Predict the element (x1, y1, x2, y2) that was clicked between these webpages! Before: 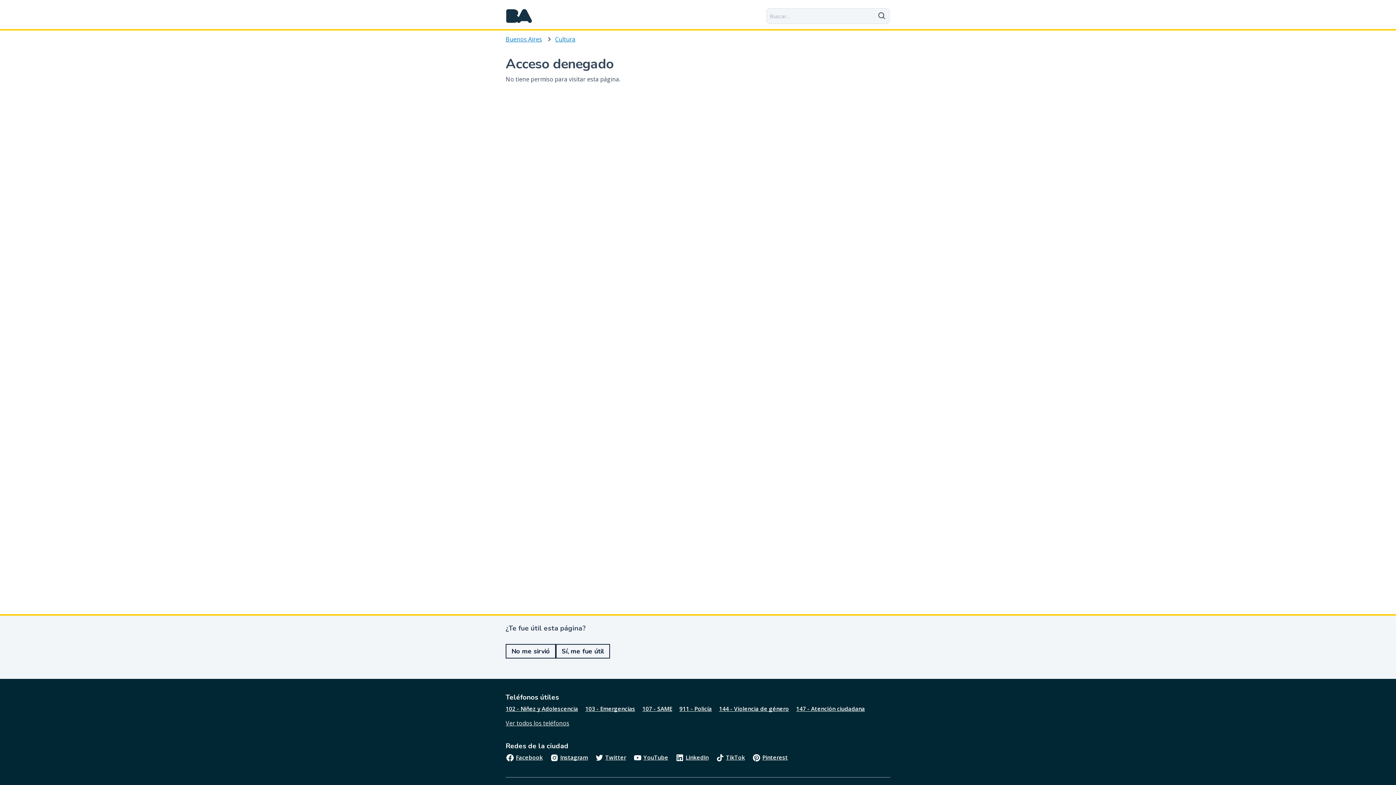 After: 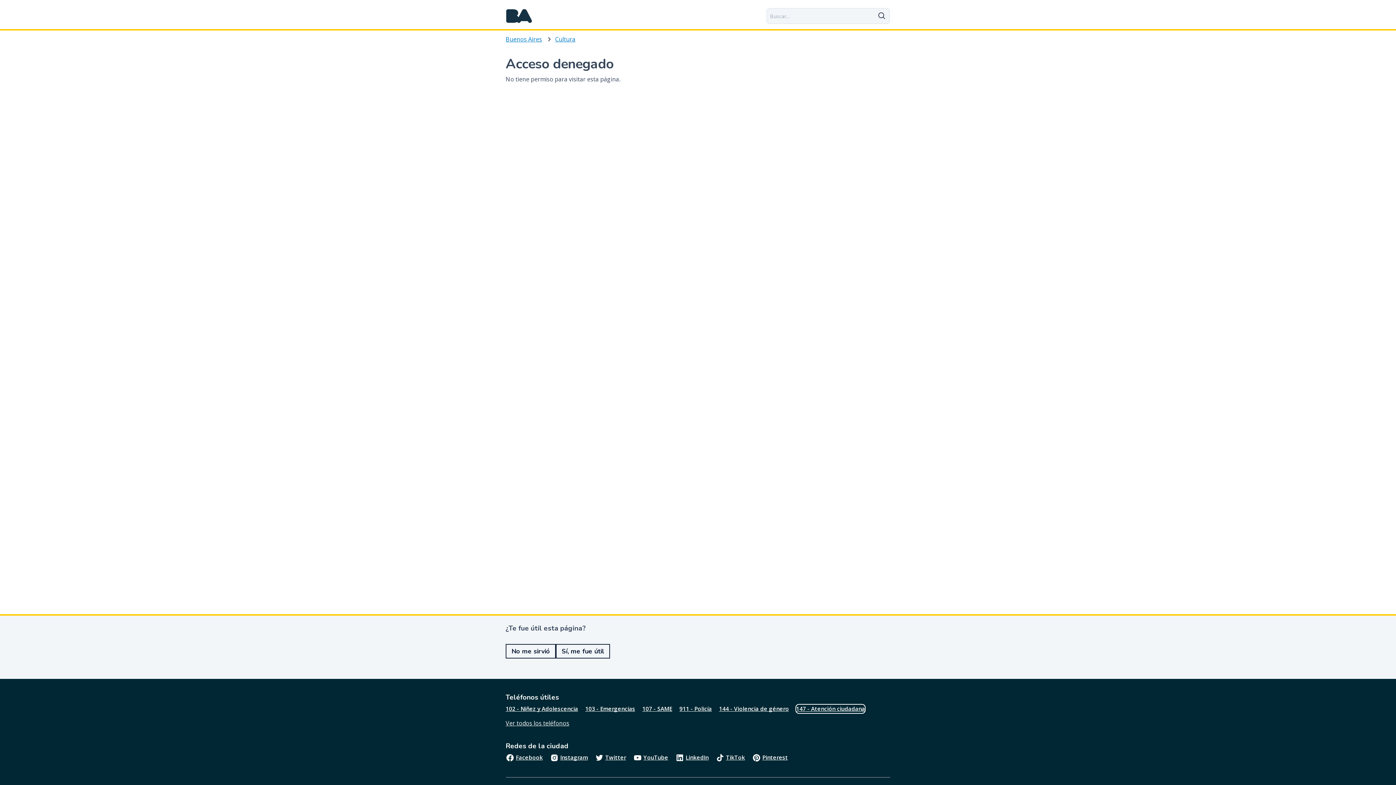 Action: label: 147 - Atención ciudadana bbox: (796, 705, 865, 713)